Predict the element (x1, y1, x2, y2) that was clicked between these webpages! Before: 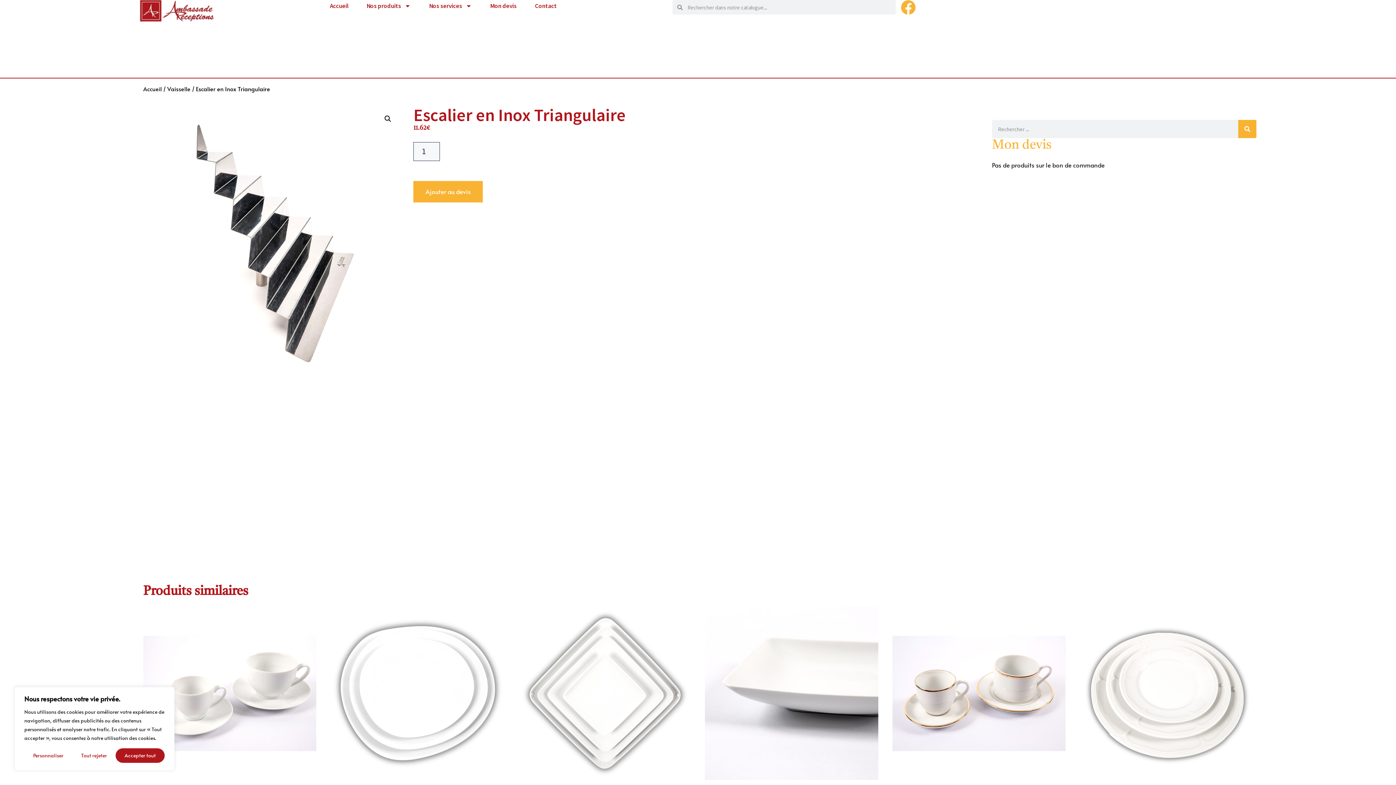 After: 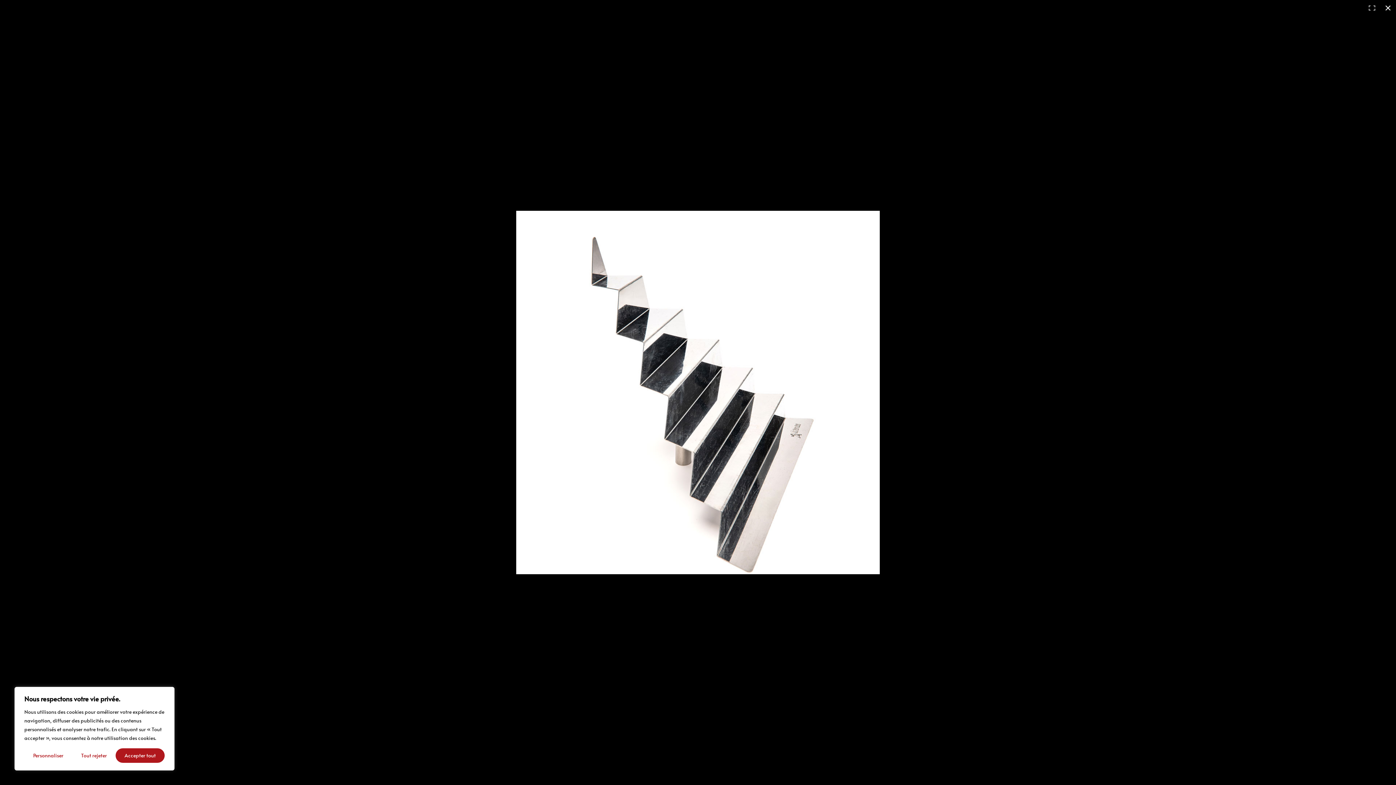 Action: label: Voir la galerie d’images en plein écran bbox: (381, 112, 394, 125)